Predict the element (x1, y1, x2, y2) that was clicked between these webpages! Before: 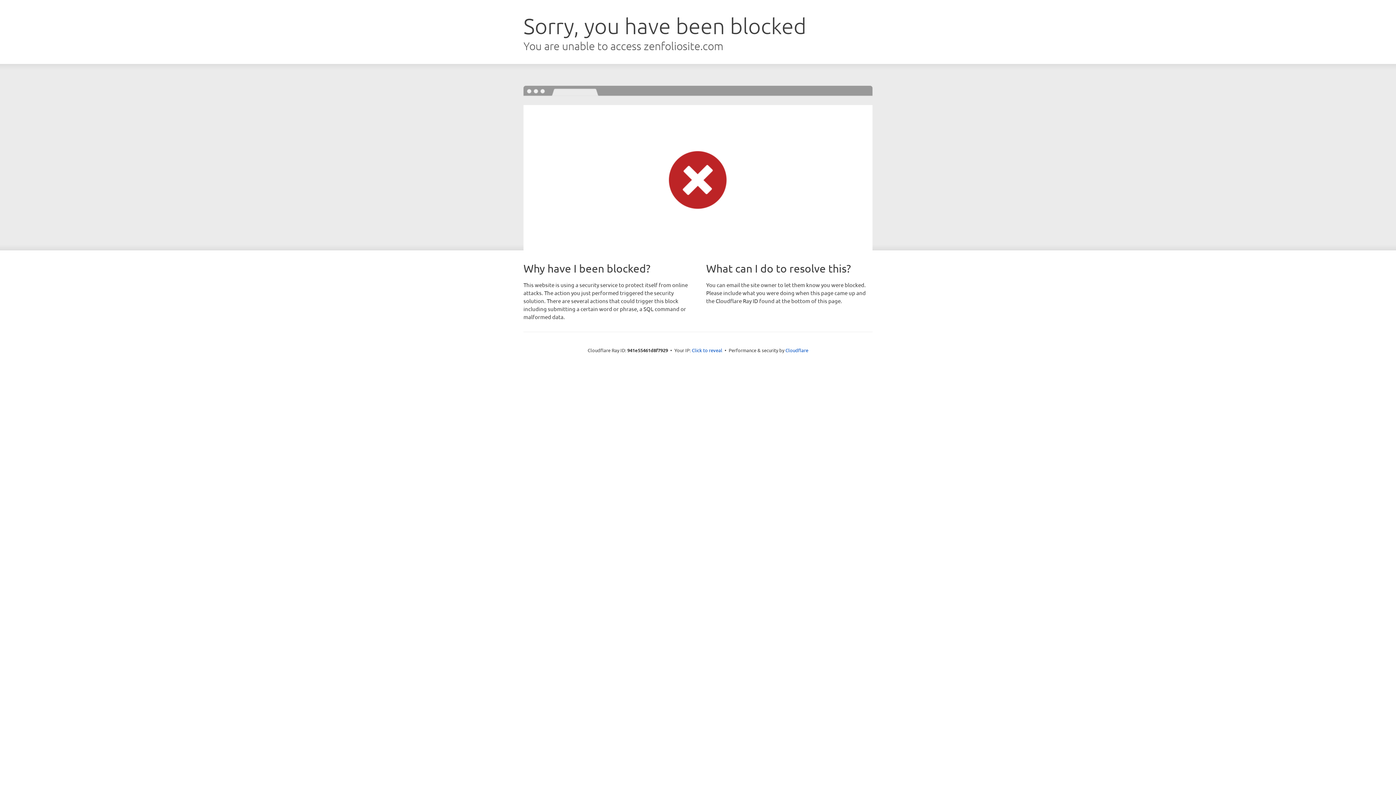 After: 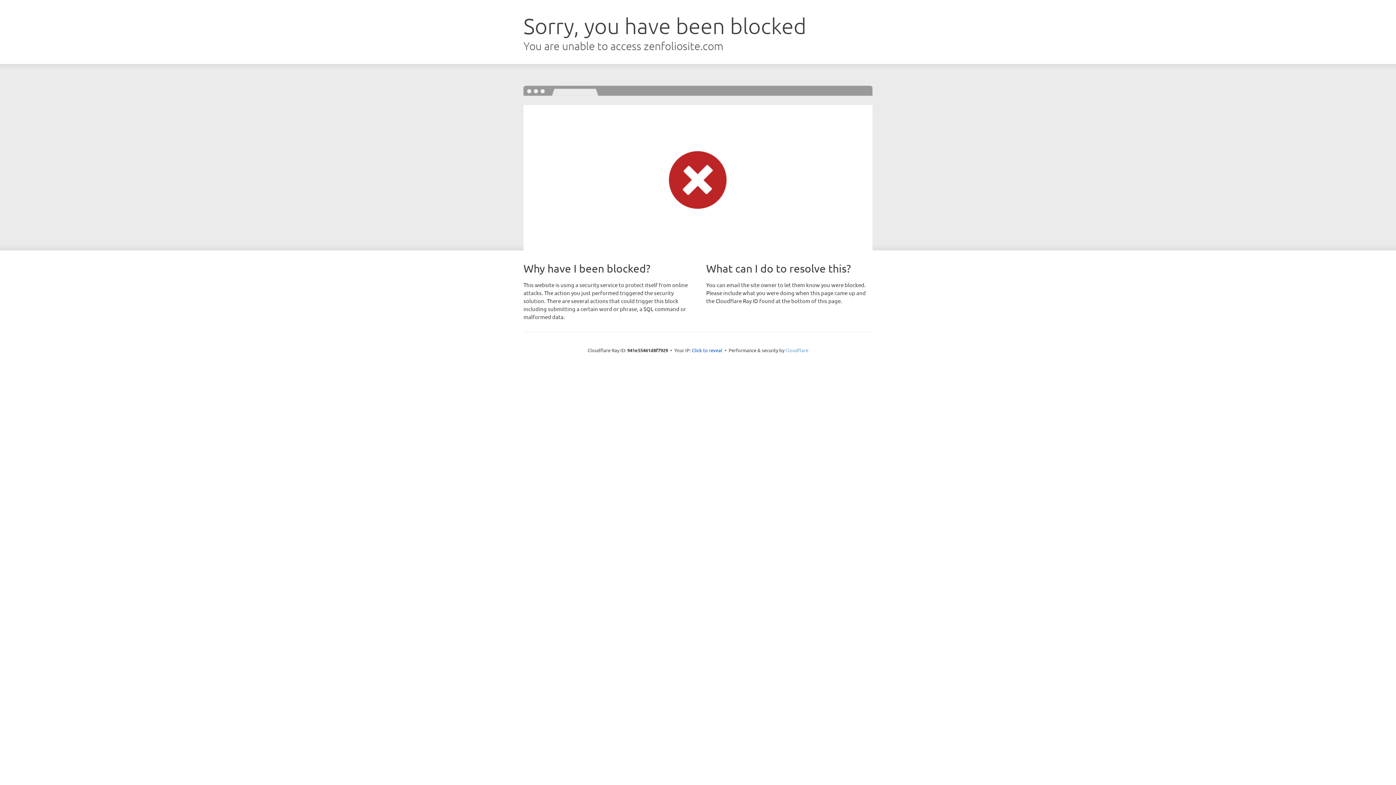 Action: label: Cloudflare bbox: (785, 347, 808, 353)